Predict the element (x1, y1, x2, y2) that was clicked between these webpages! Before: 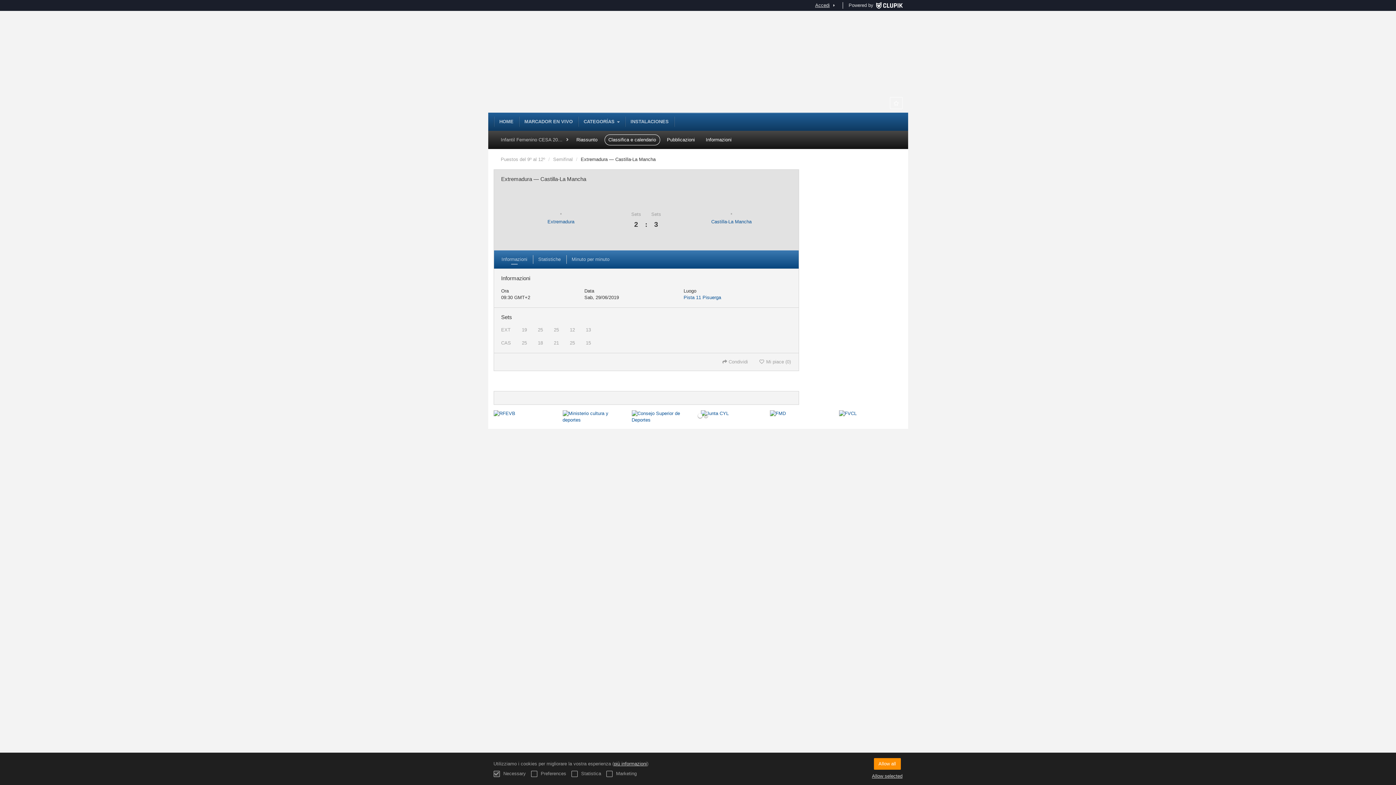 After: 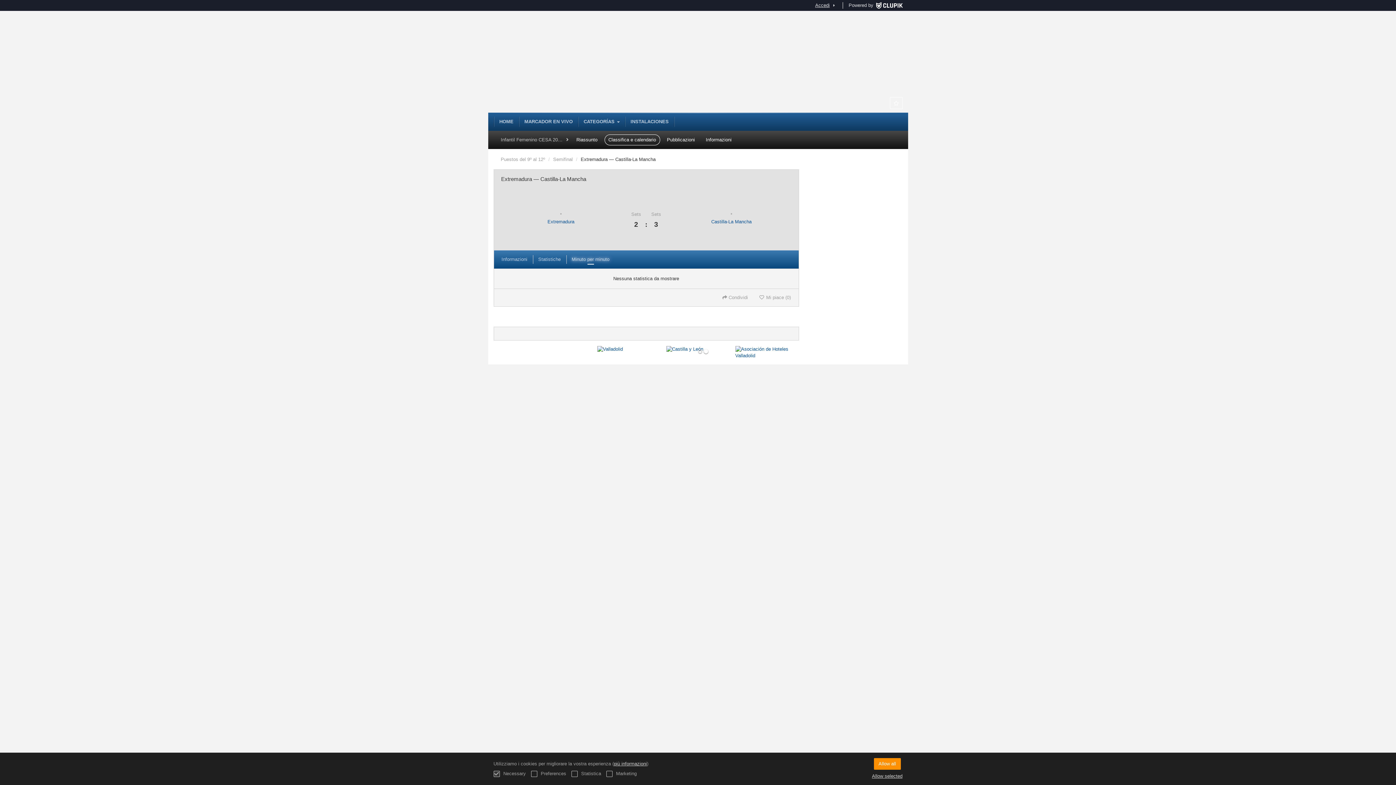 Action: bbox: (567, 254, 613, 265) label: Minuto per minuto